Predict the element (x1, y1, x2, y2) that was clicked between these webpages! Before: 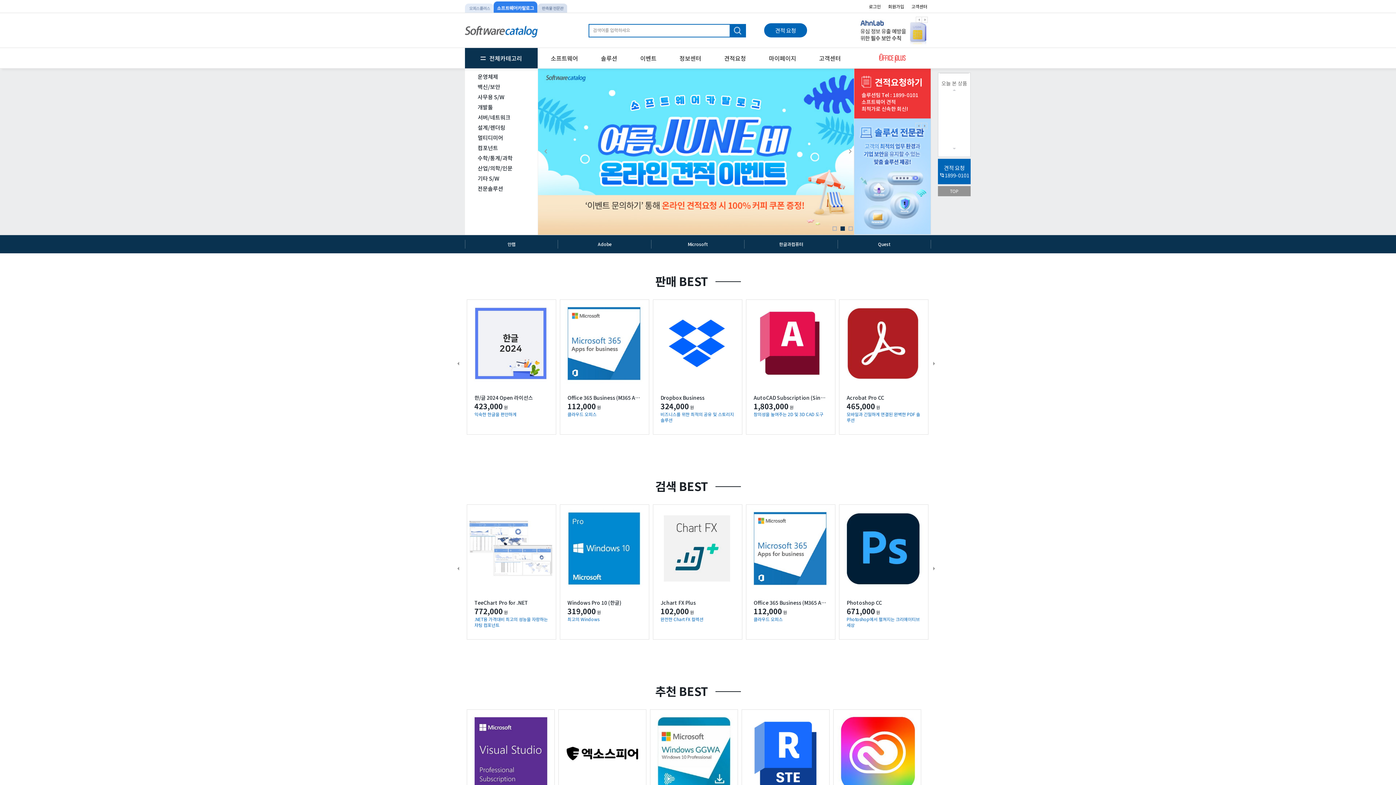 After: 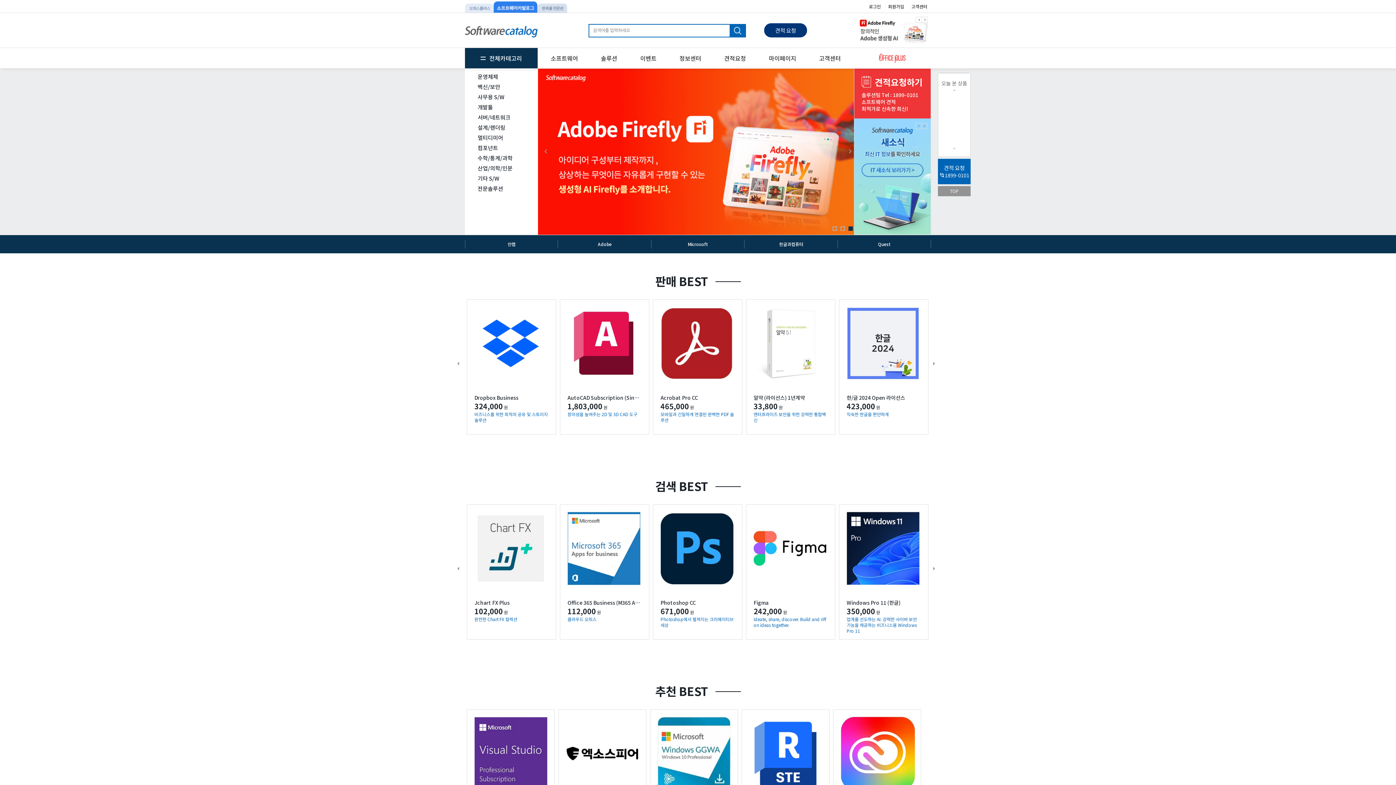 Action: label: 견적 요청 bbox: (764, 23, 807, 37)